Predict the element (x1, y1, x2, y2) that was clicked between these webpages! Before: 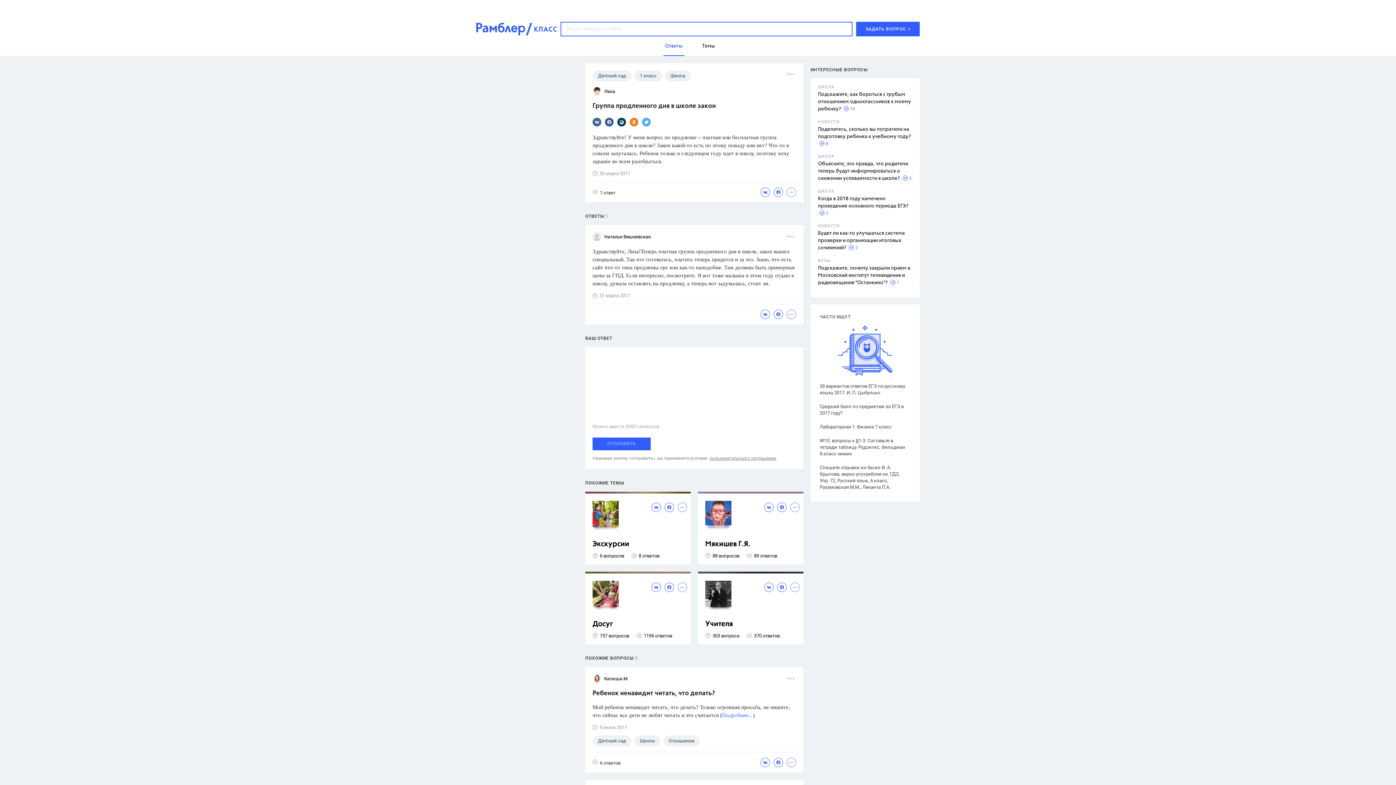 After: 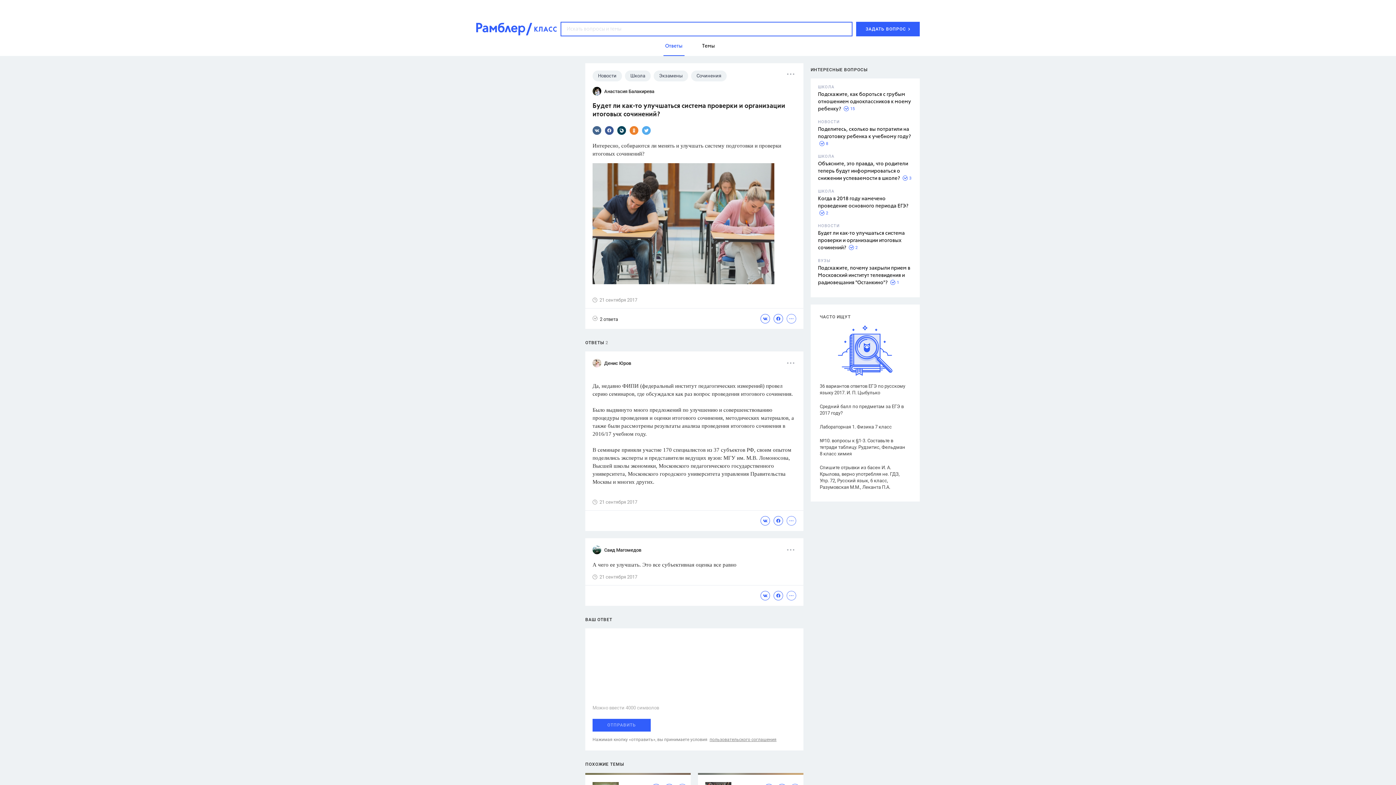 Action: label: Будет ли как-то улучшаться система проверки и организации итоговых сочинений? bbox: (818, 230, 905, 250)